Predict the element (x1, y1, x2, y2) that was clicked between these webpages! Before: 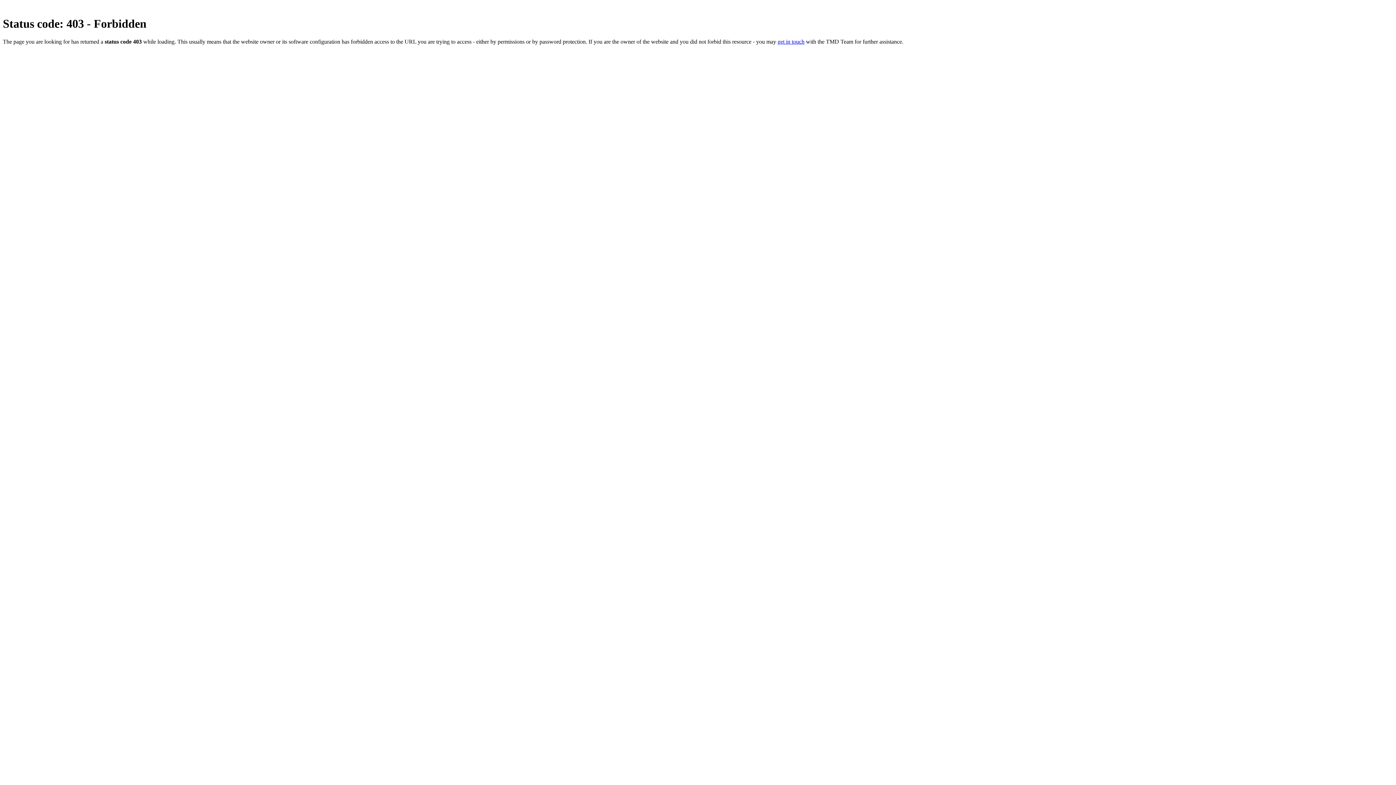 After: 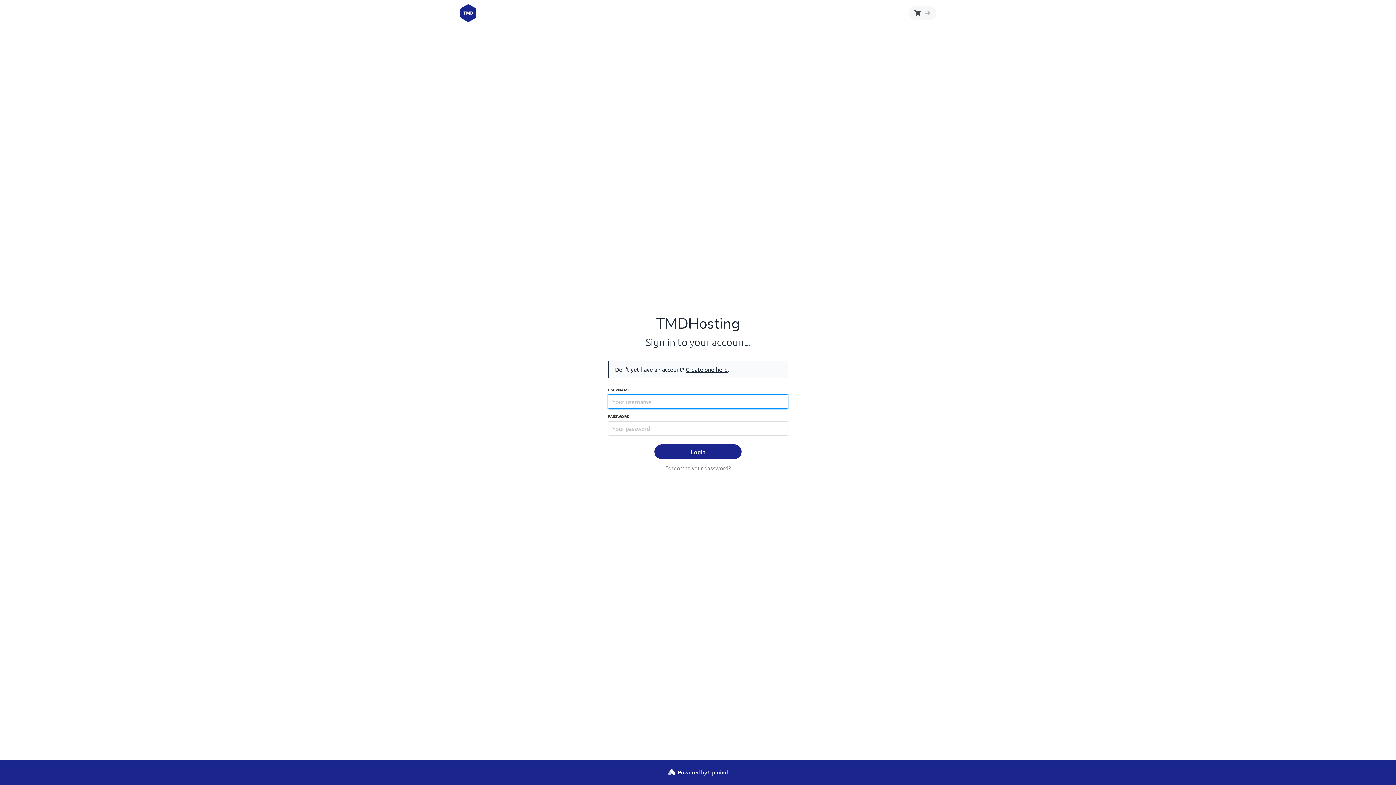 Action: bbox: (777, 38, 804, 44) label: get in touch